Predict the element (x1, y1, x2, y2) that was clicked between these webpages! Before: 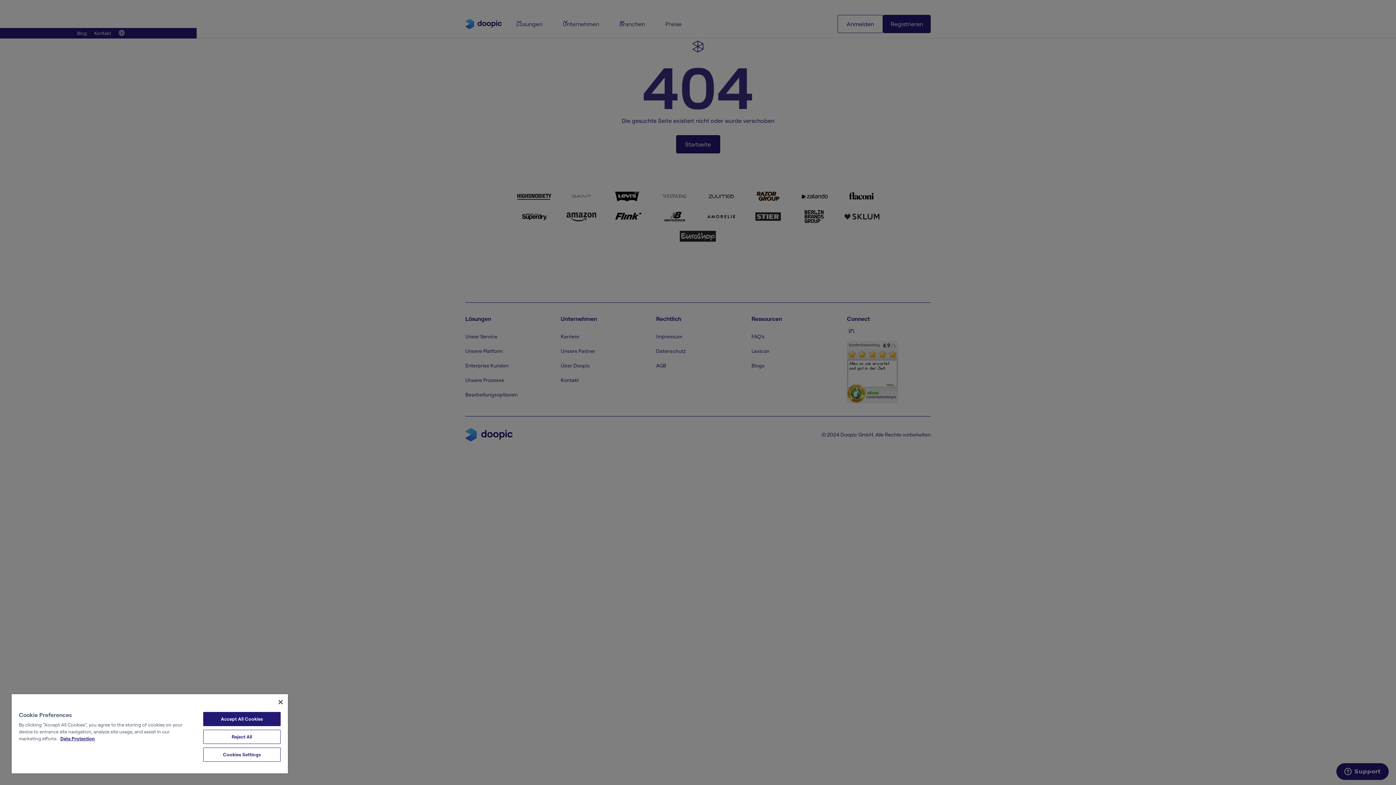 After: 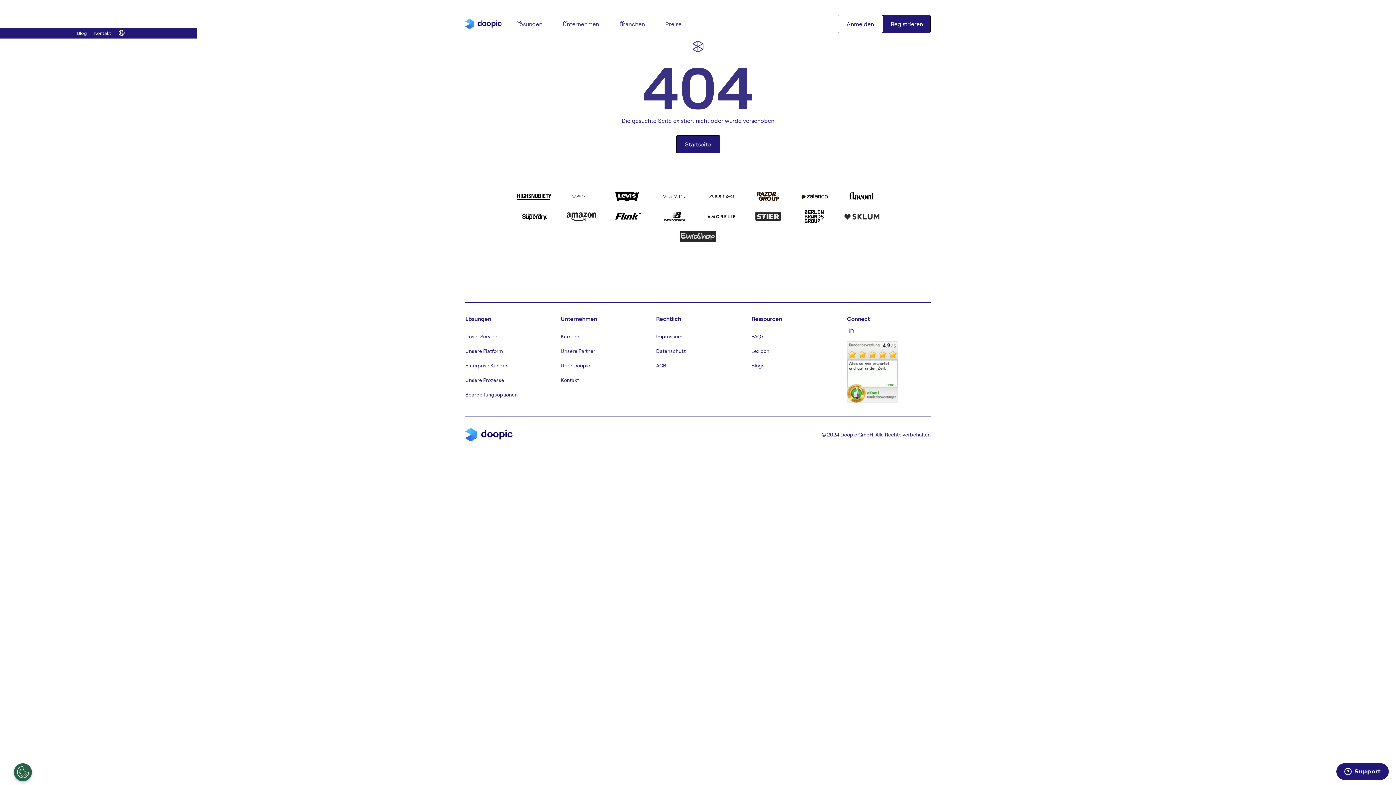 Action: label: Accept All Cookies bbox: (203, 712, 280, 726)